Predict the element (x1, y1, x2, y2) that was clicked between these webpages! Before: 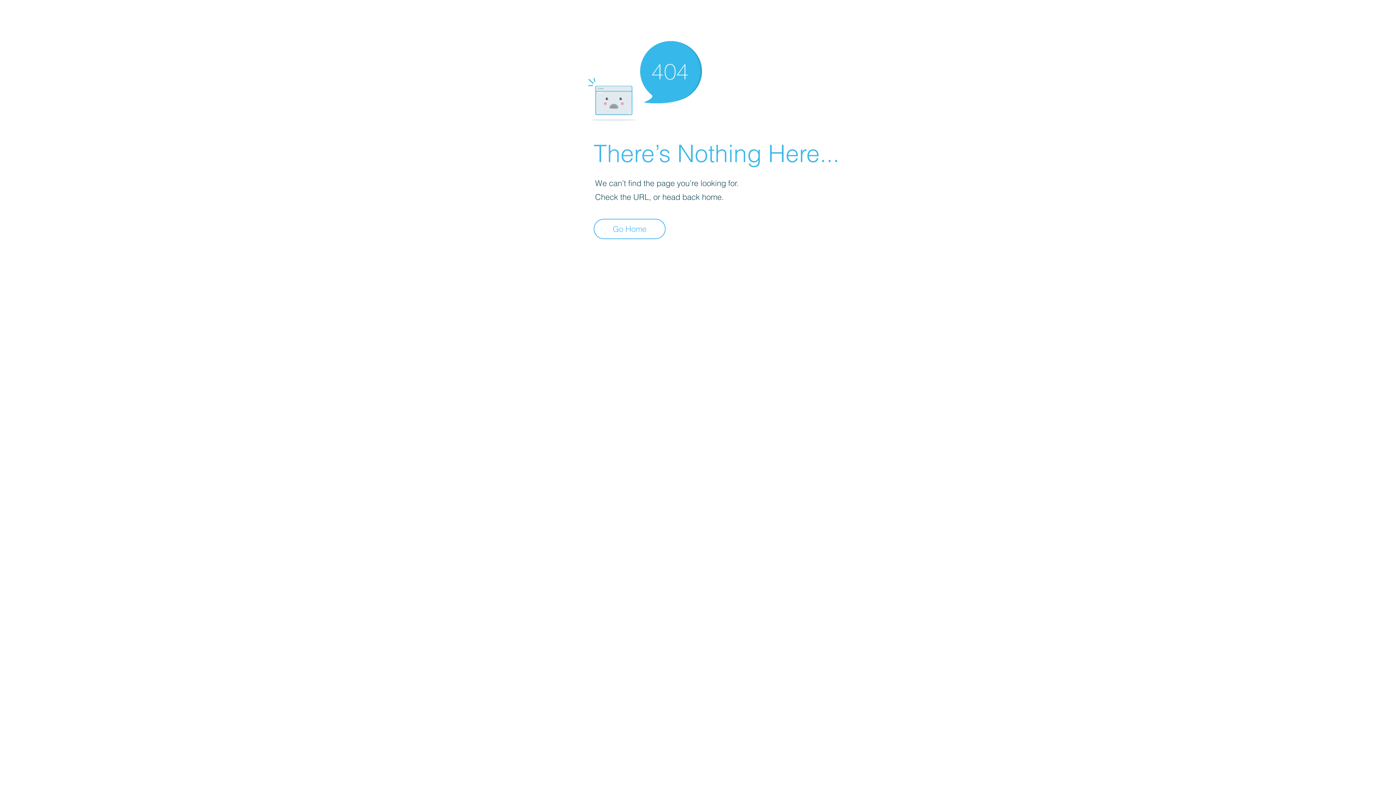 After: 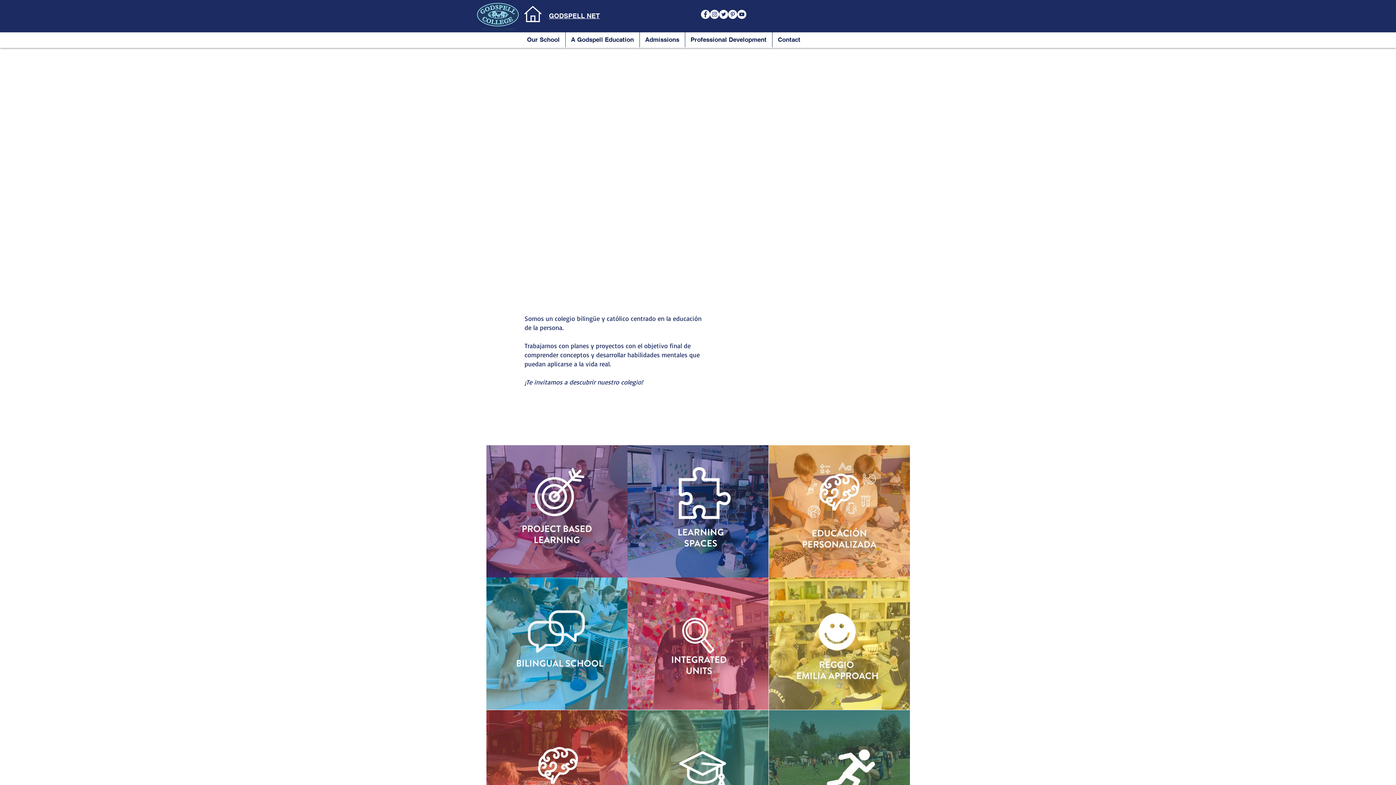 Action: label: Go Home bbox: (593, 218, 665, 239)